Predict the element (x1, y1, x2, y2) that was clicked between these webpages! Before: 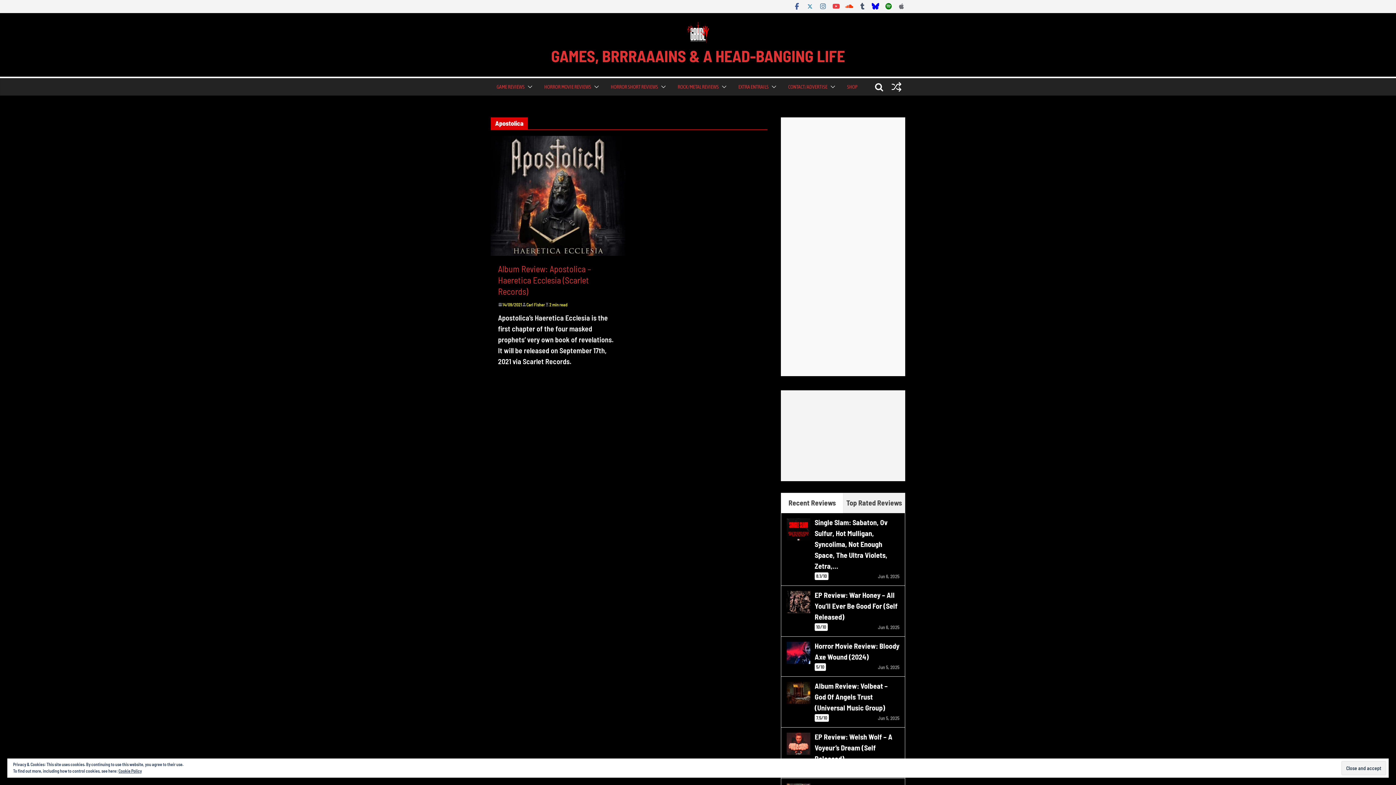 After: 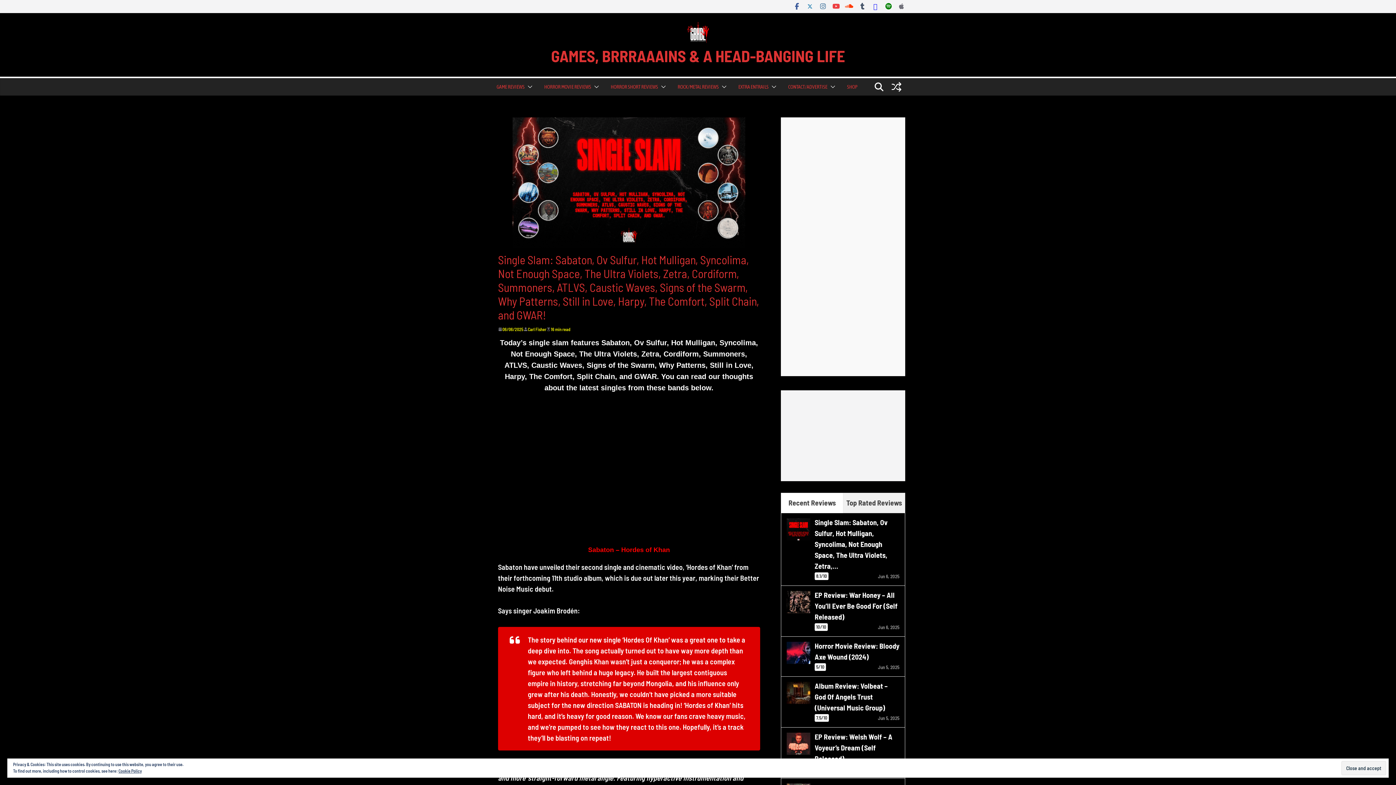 Action: bbox: (814, 518, 888, 570) label: Single Slam: Sabaton, Ov Sulfur, Hot Mulligan, Syncolima, Not Enough Space, The Ultra Violets, Zetra,…